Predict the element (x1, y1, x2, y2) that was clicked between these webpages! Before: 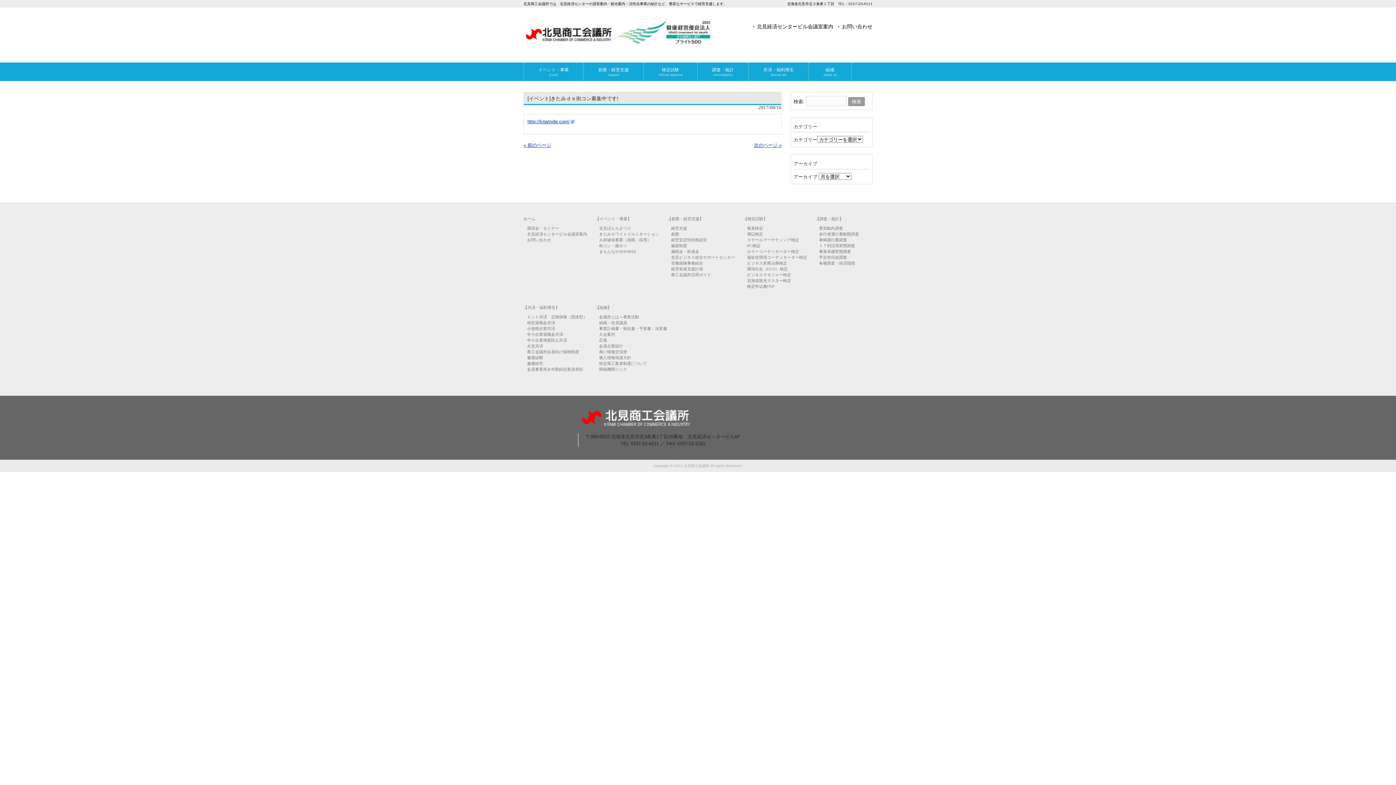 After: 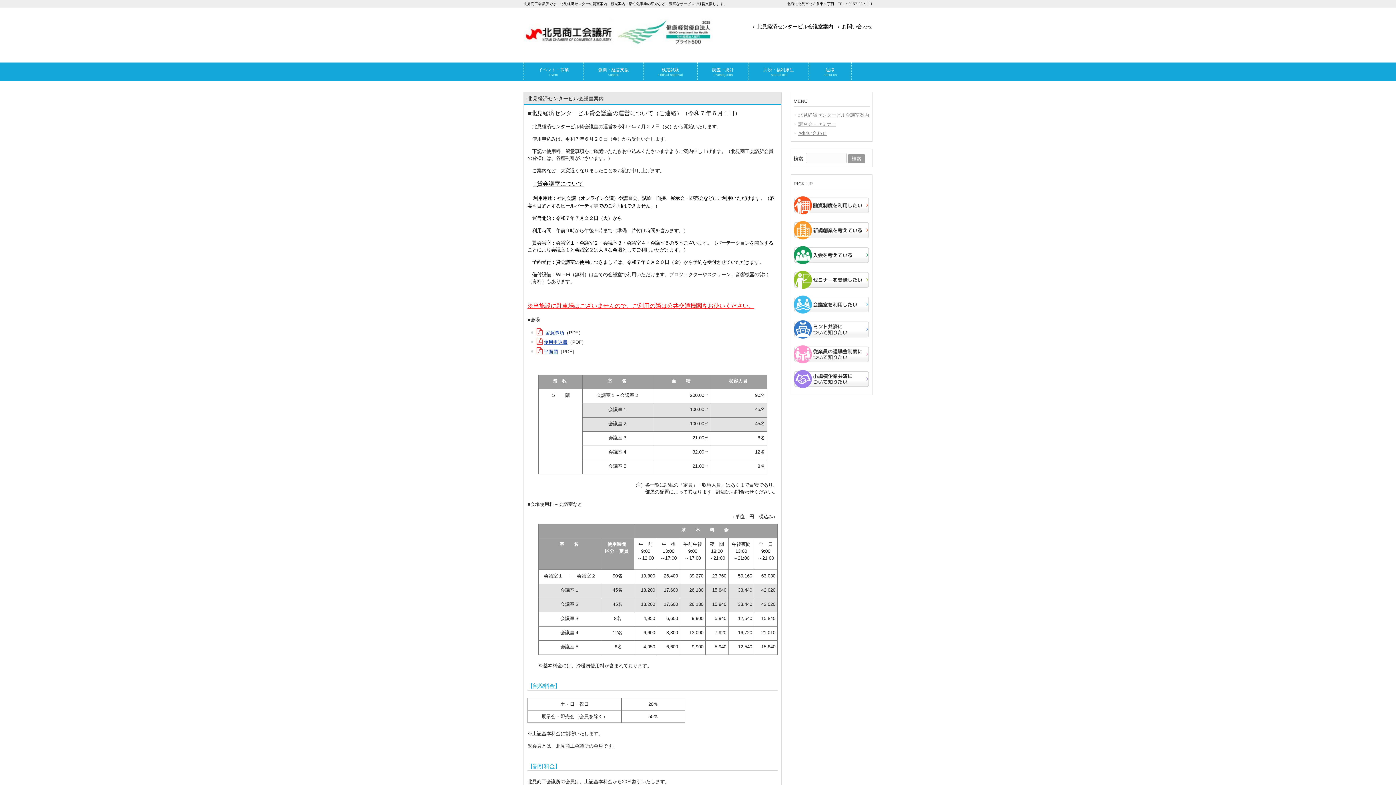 Action: bbox: (527, 232, 587, 236) label: 北見経済センタービル会議室案内